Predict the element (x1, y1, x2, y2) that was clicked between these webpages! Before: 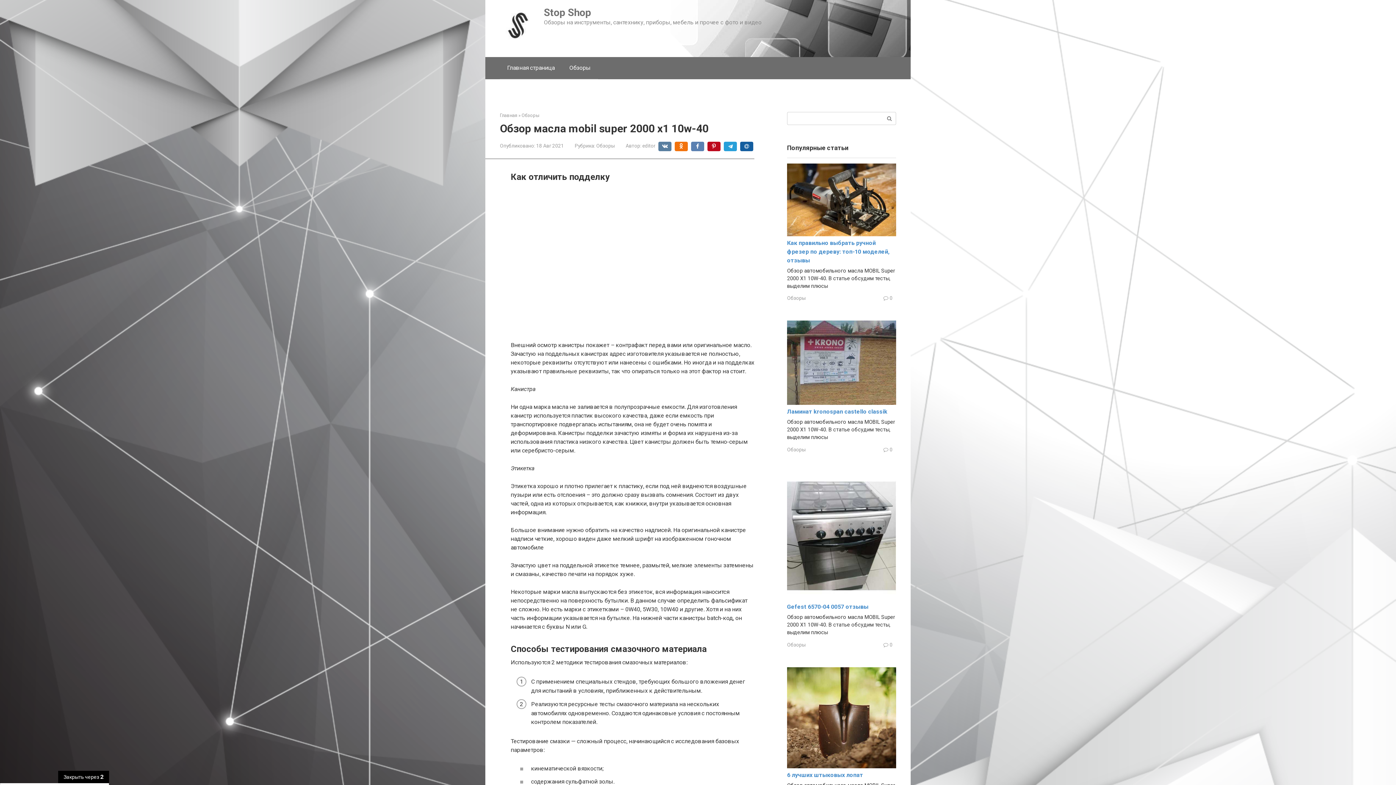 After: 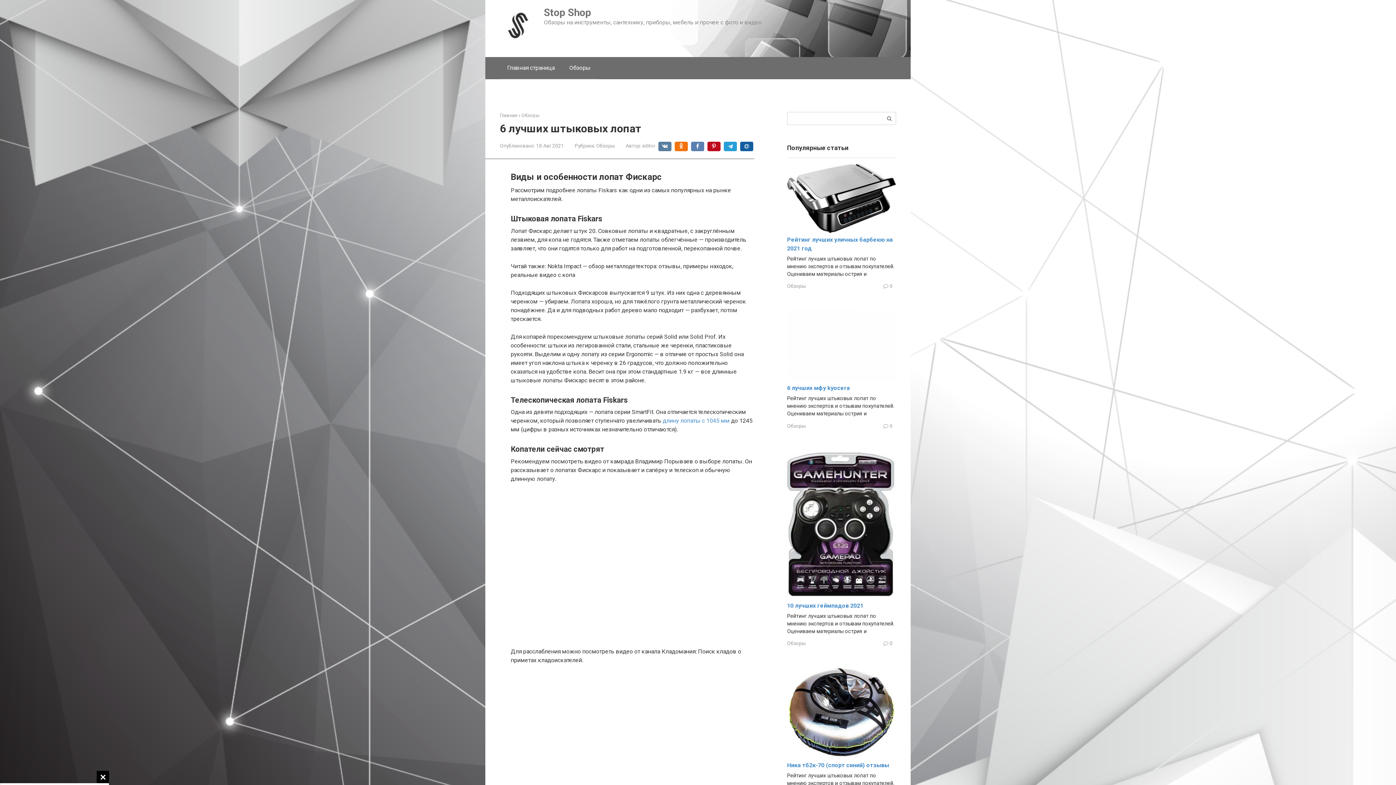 Action: label: 6 лучших штыковых лопат bbox: (787, 772, 863, 779)